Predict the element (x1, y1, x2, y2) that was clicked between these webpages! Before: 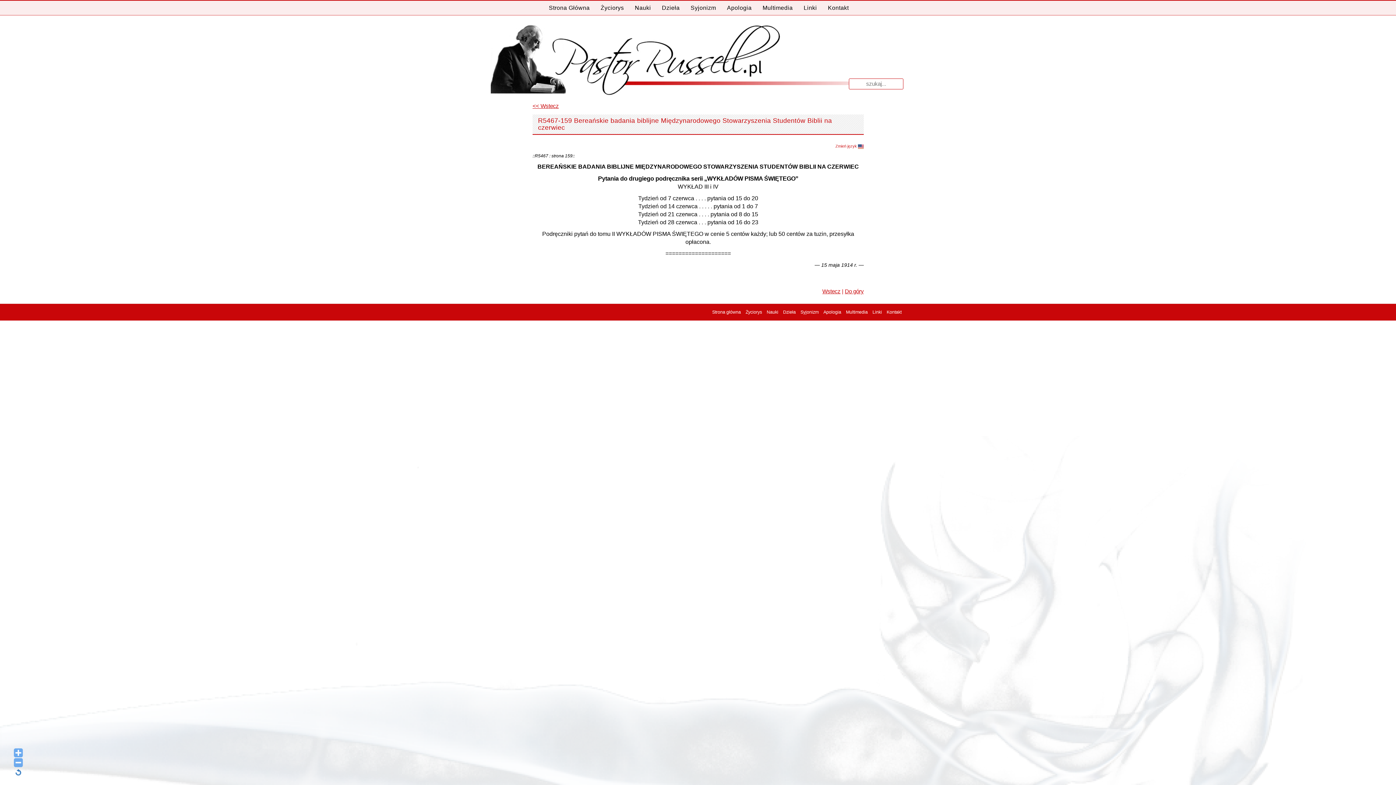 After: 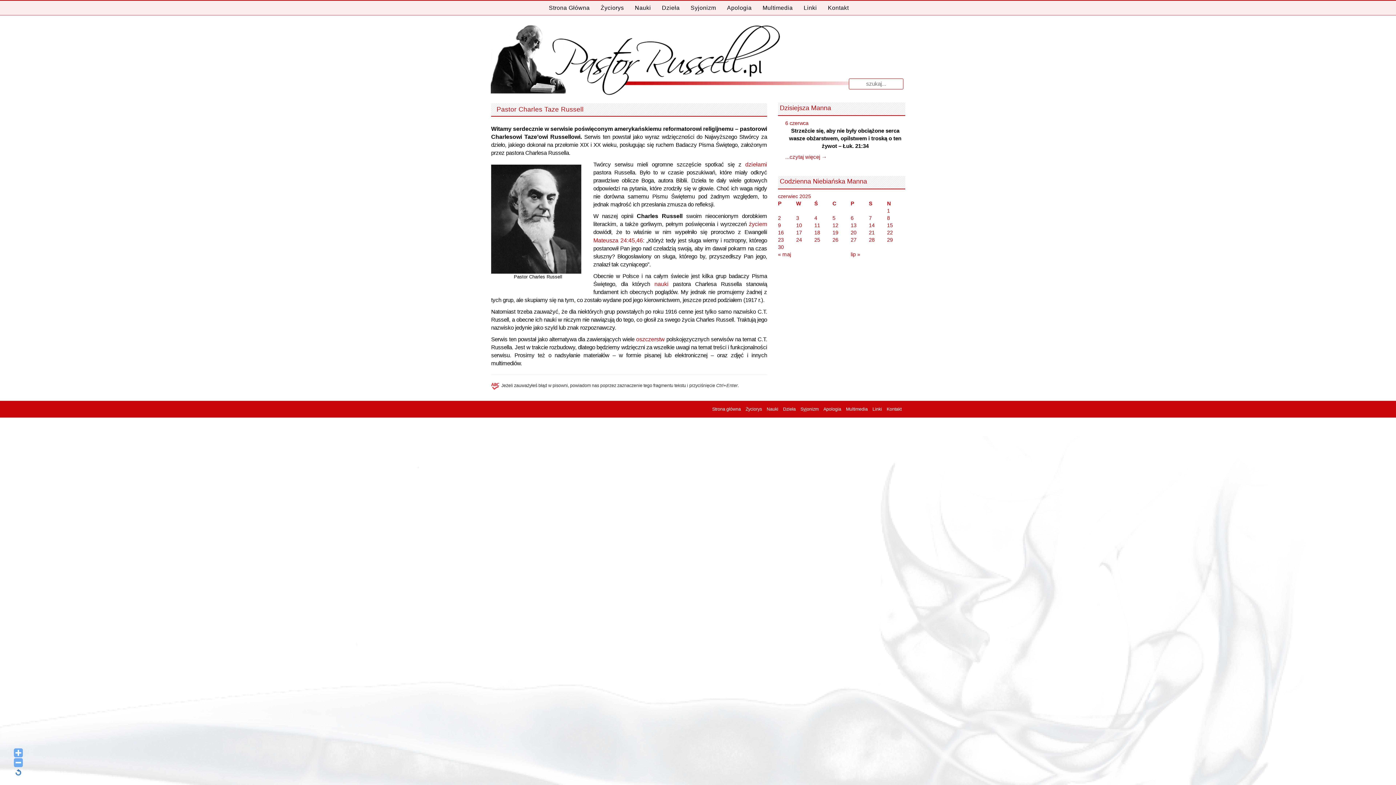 Action: bbox: (711, 309, 741, 315) label:  Strona główna